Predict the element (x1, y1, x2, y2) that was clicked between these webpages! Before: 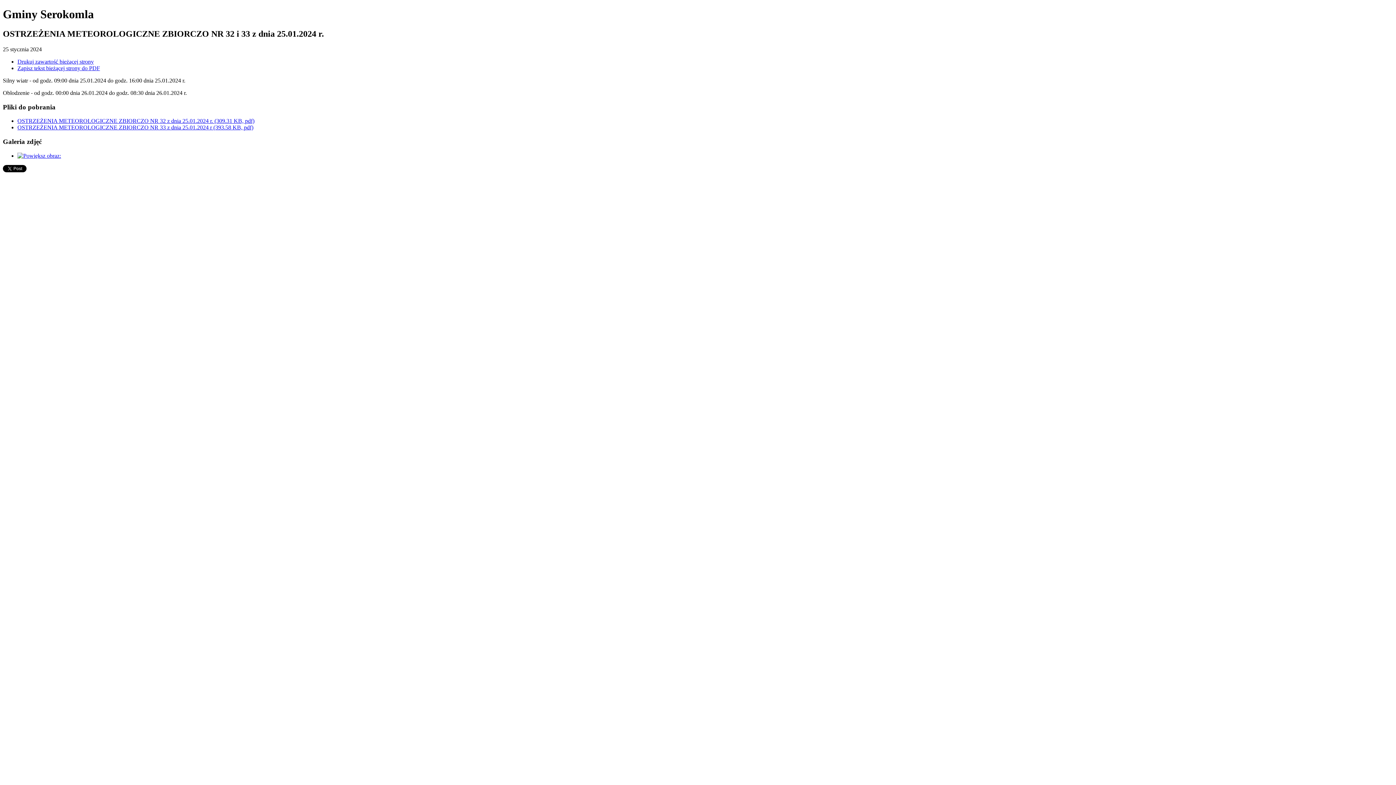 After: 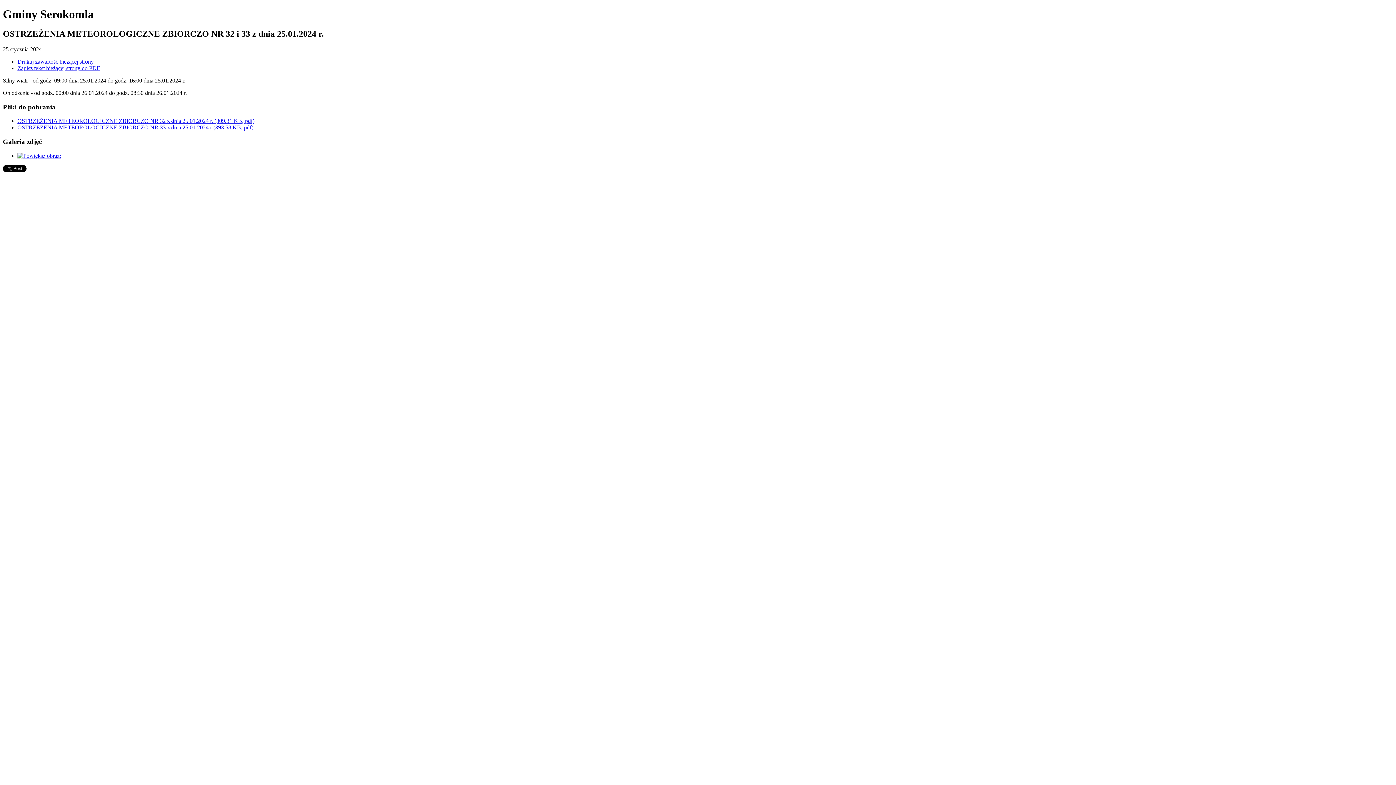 Action: label: OSTRZEŻENIA METEOROLOGICZNE ZBIORCZO NR 32 z dnia 25.01.2024 r. (309.31 KB, pdf) bbox: (17, 117, 254, 124)